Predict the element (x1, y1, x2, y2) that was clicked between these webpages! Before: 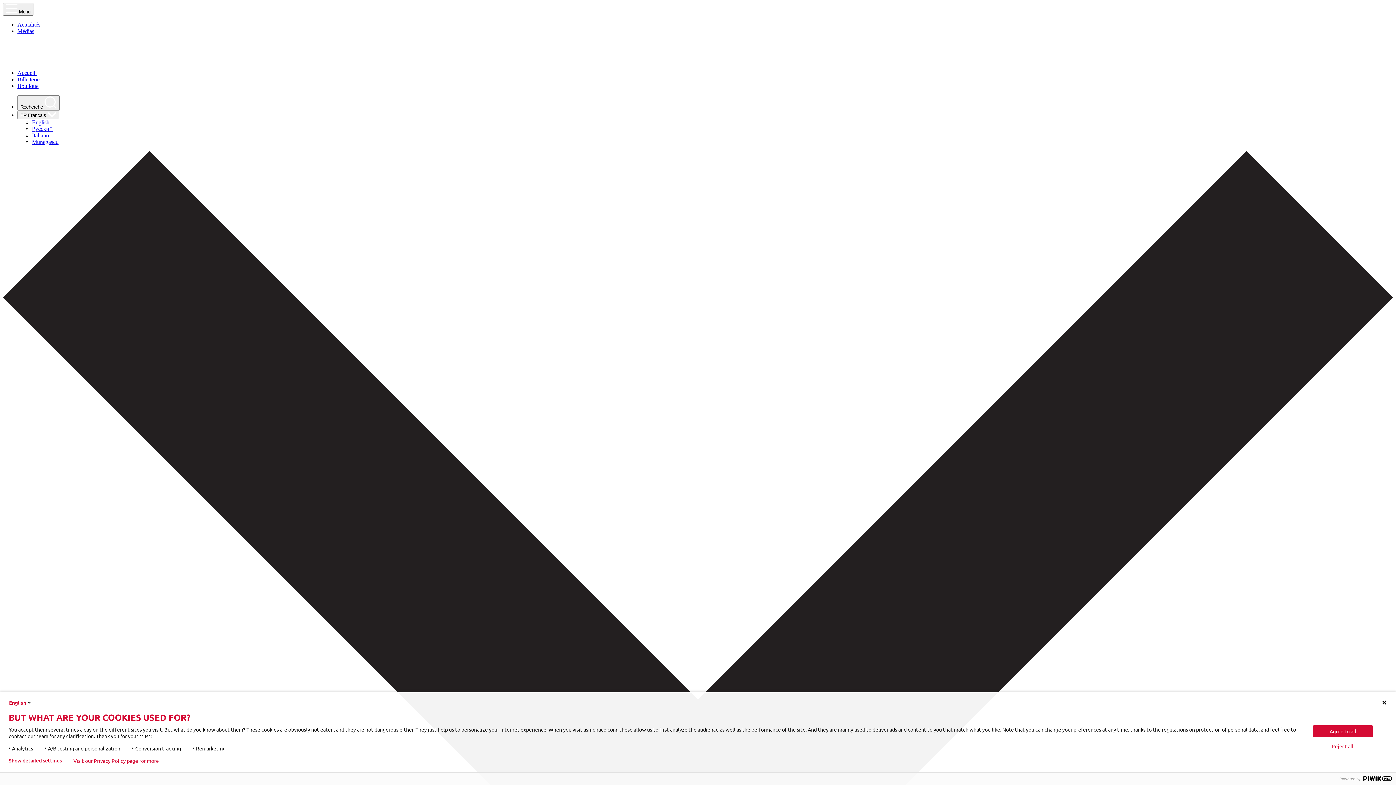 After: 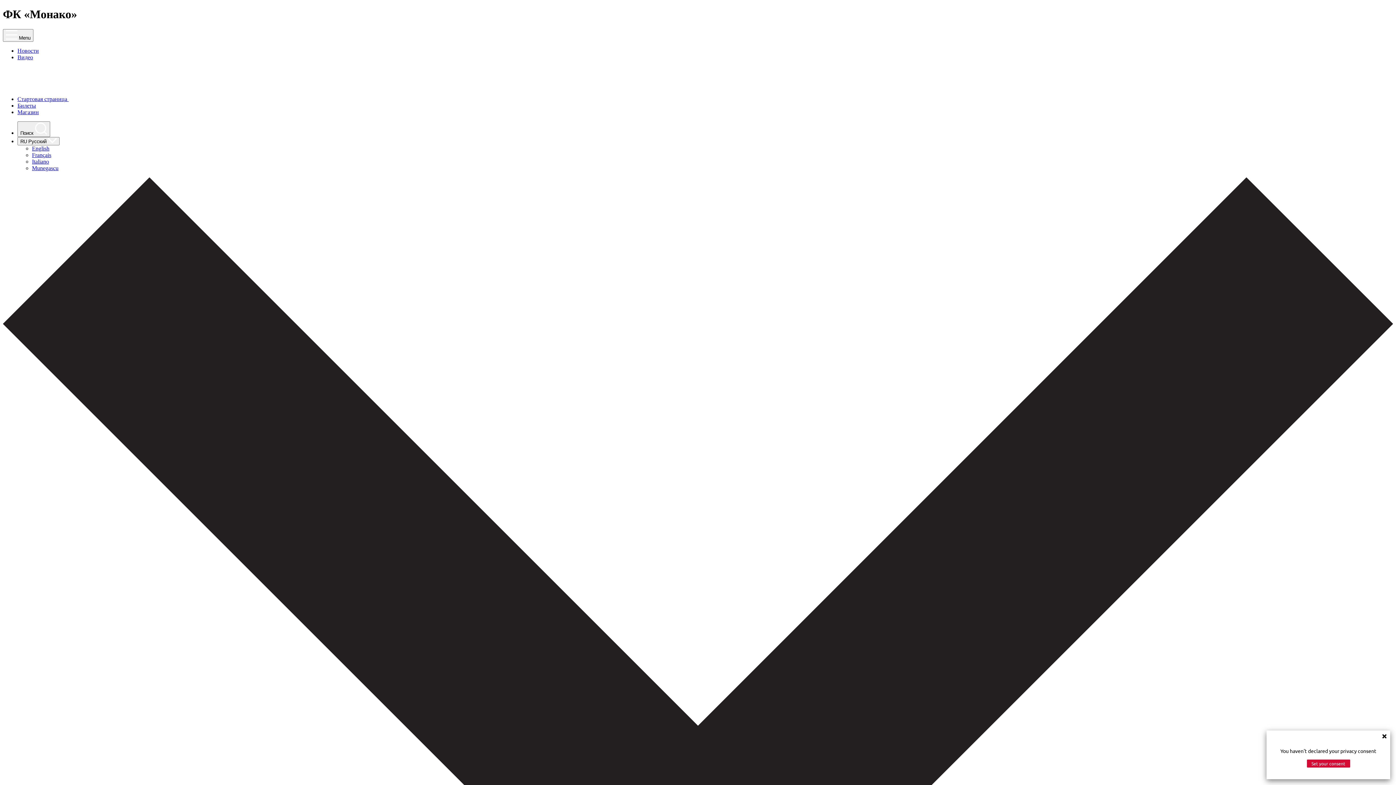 Action: label: Русский bbox: (32, 125, 52, 132)